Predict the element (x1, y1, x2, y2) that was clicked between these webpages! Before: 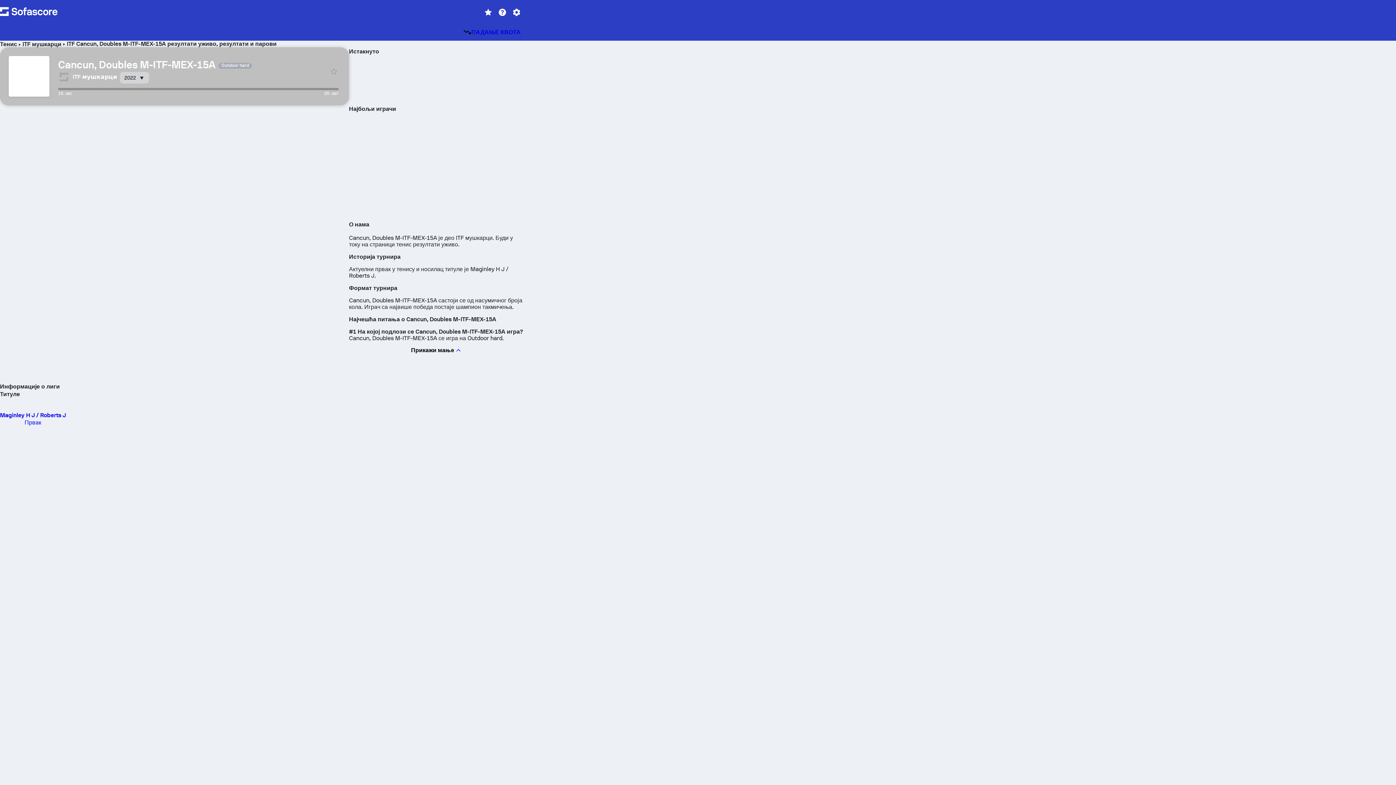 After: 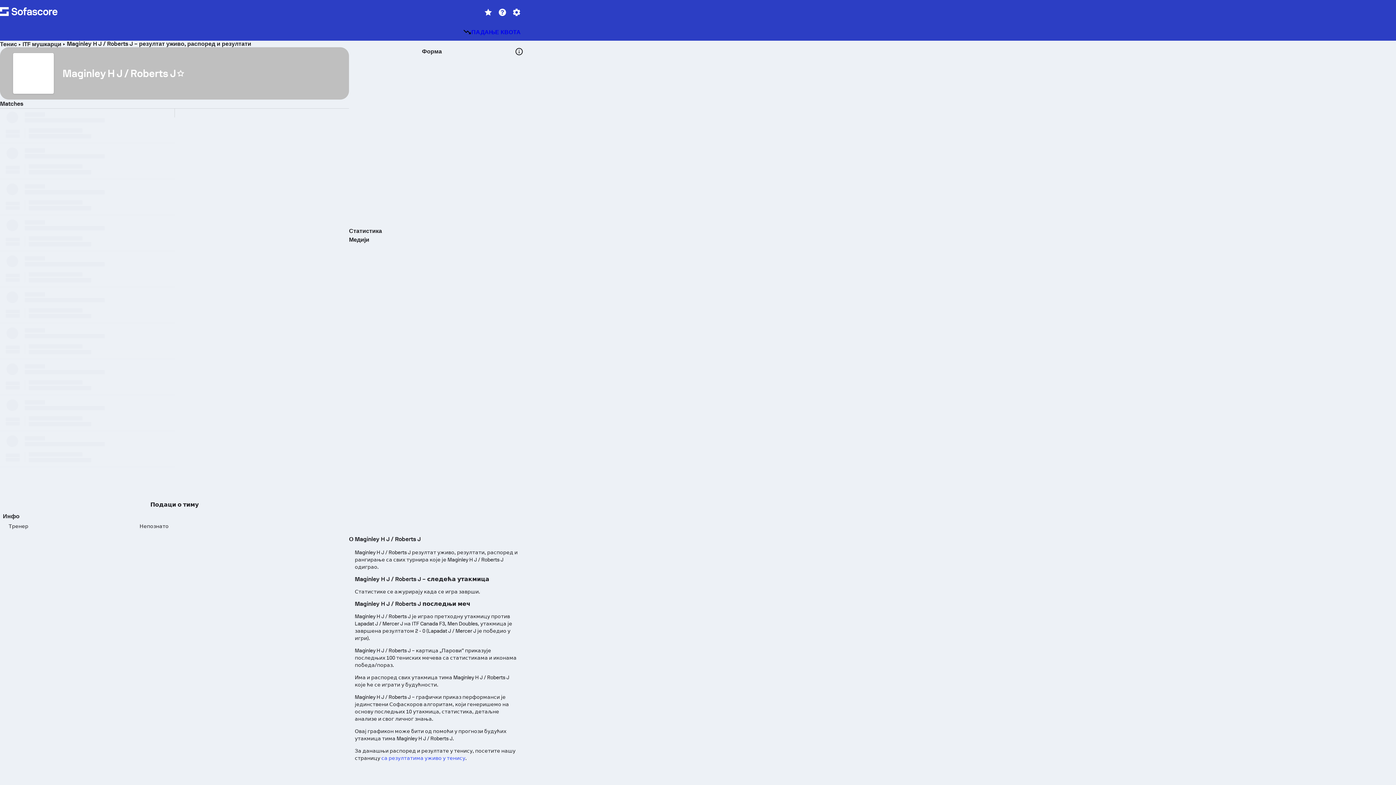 Action: label: Maginley H J / Roberts J
Првак bbox: (0, 397, 65, 426)